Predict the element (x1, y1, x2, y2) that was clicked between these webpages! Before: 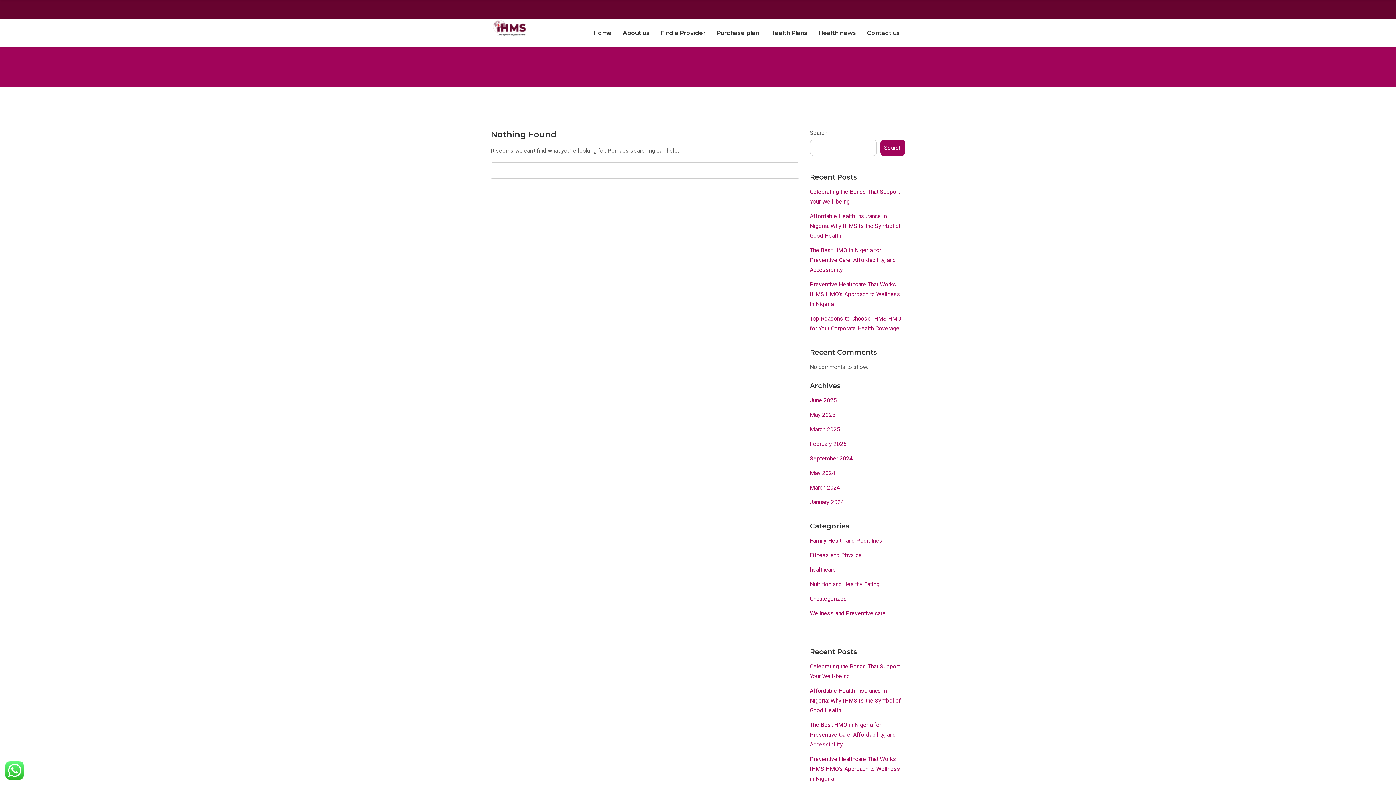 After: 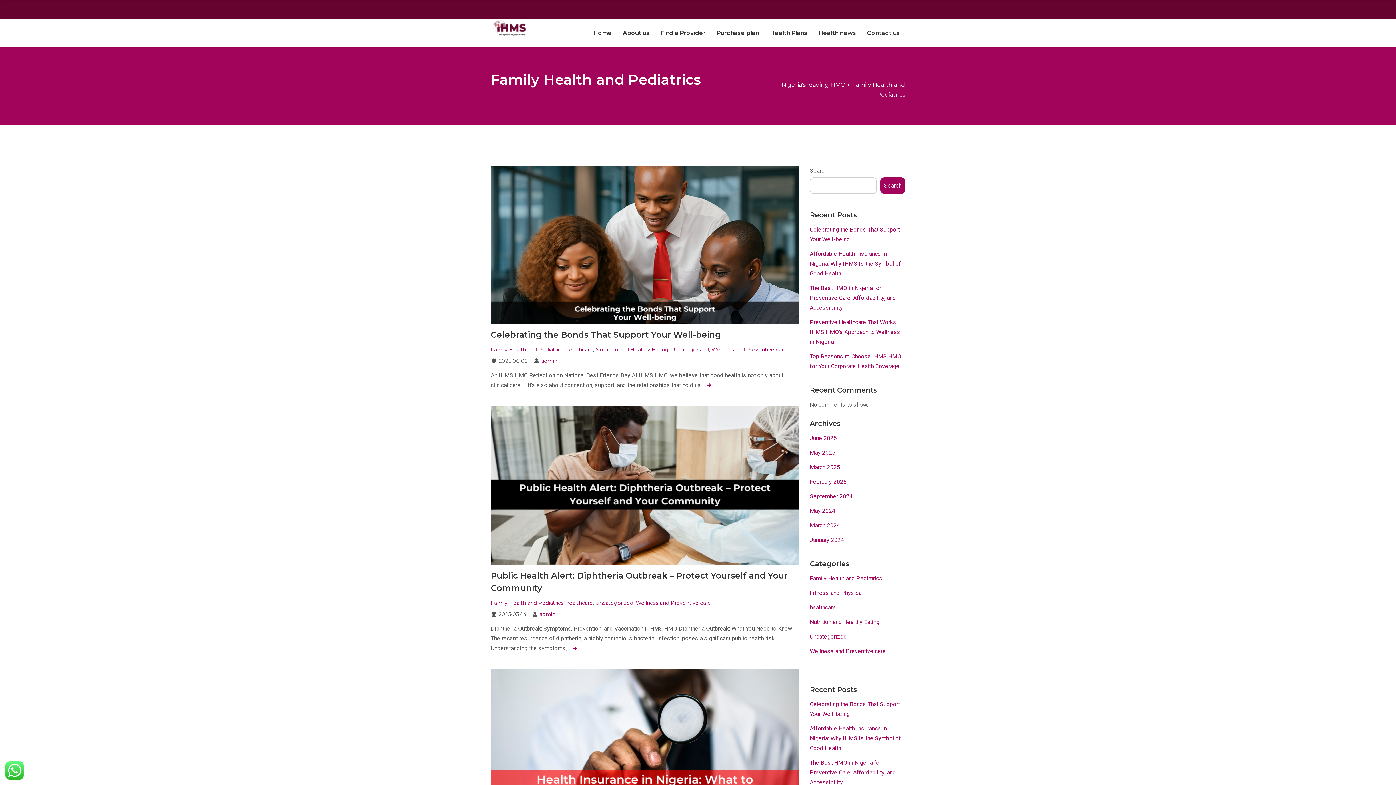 Action: bbox: (810, 537, 882, 544) label: Family Health and Pediatrics